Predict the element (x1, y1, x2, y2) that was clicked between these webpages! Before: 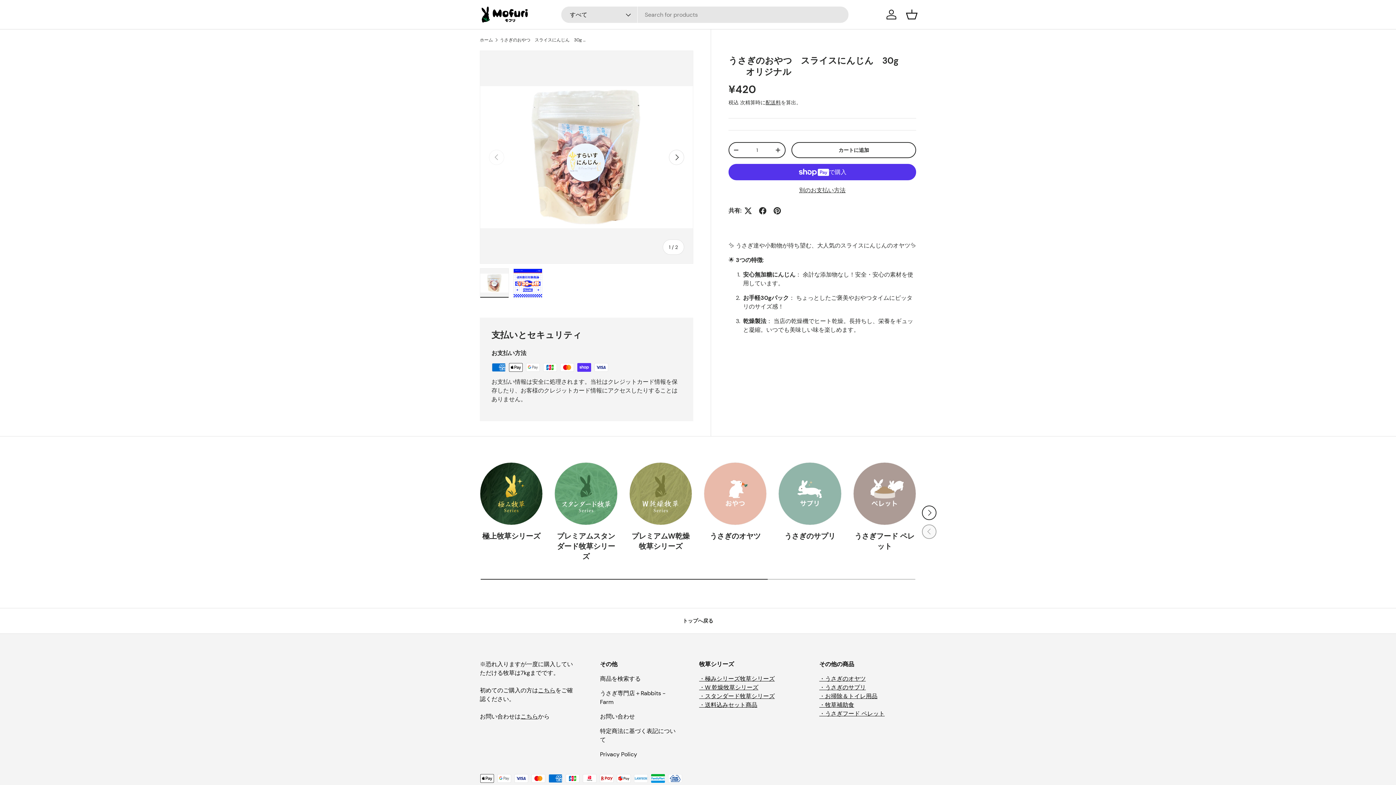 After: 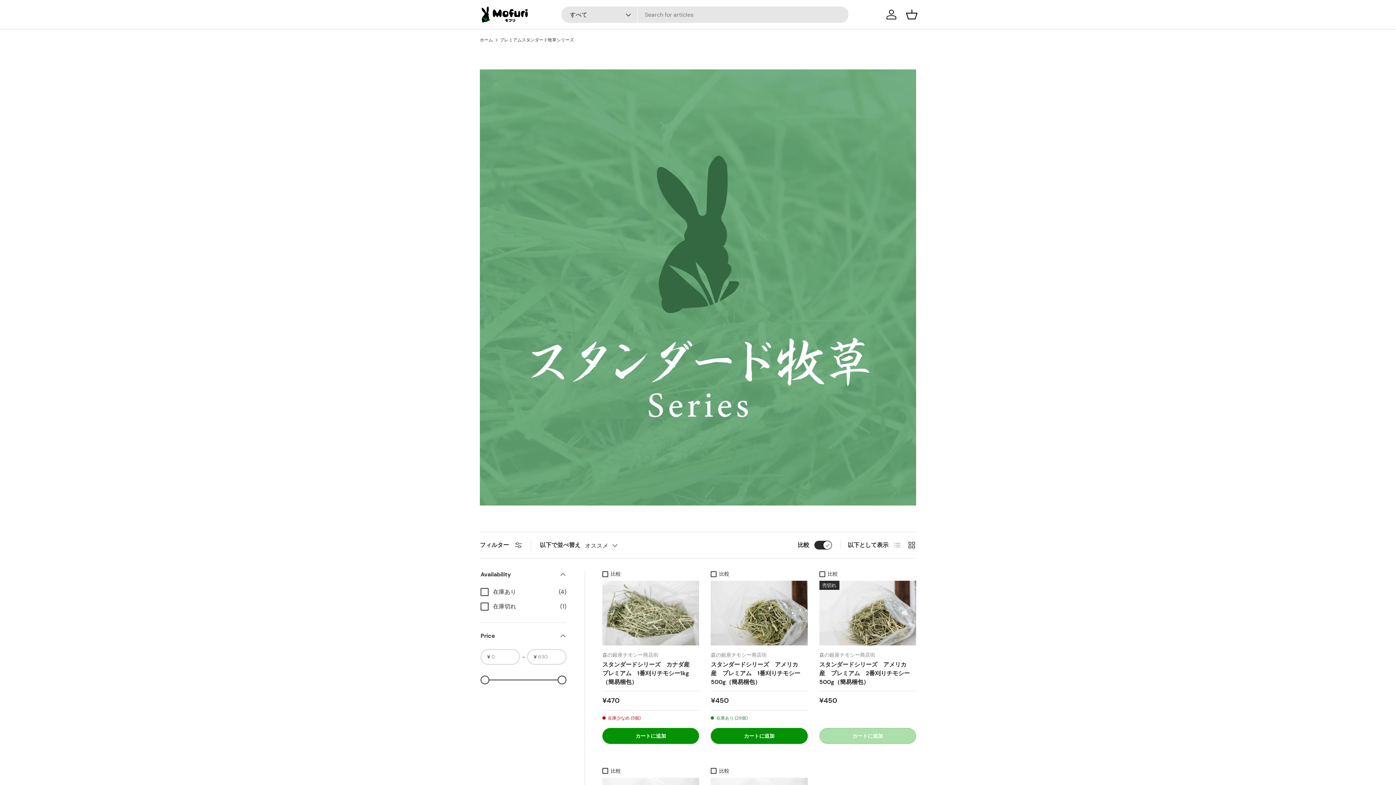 Action: label: プレミアムスタンダード牧草シリーズ bbox: (557, 531, 615, 561)